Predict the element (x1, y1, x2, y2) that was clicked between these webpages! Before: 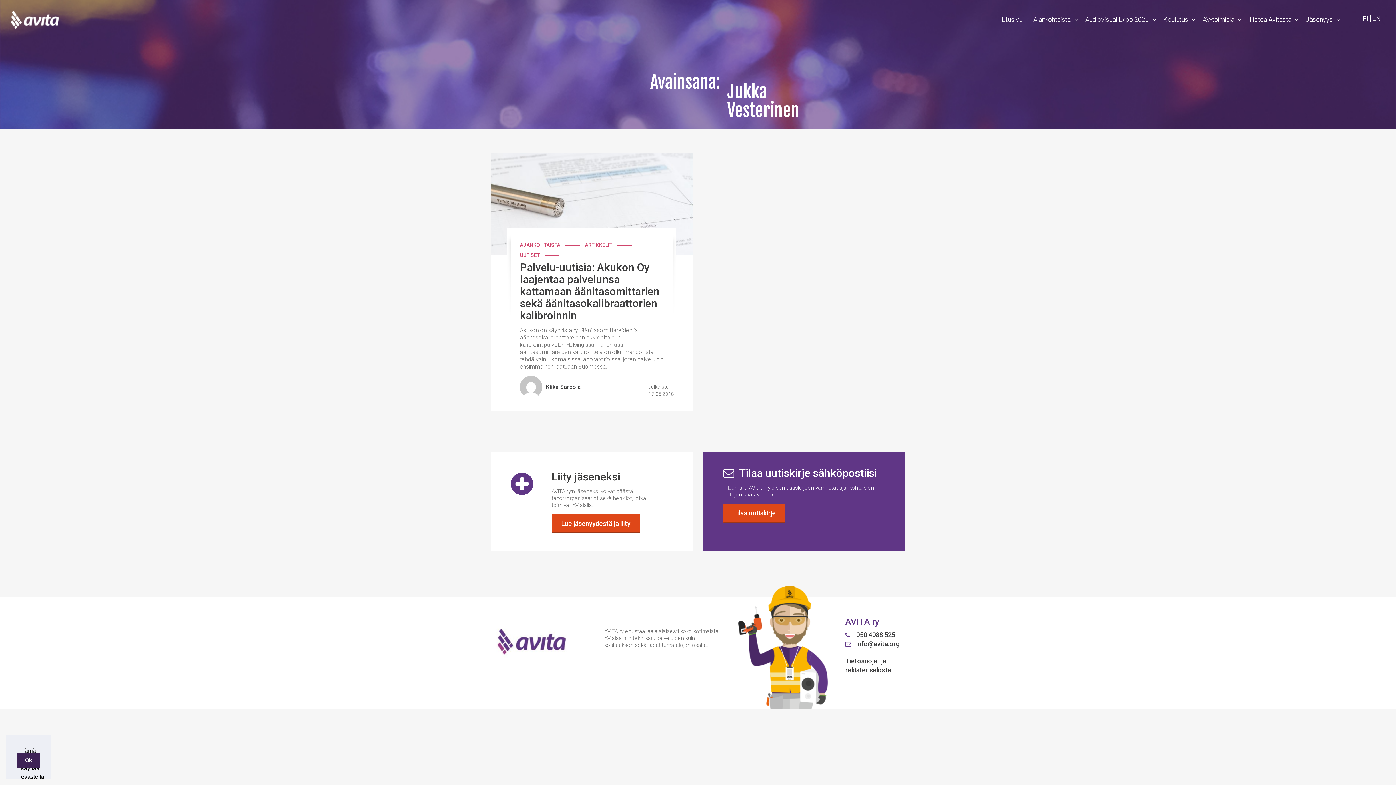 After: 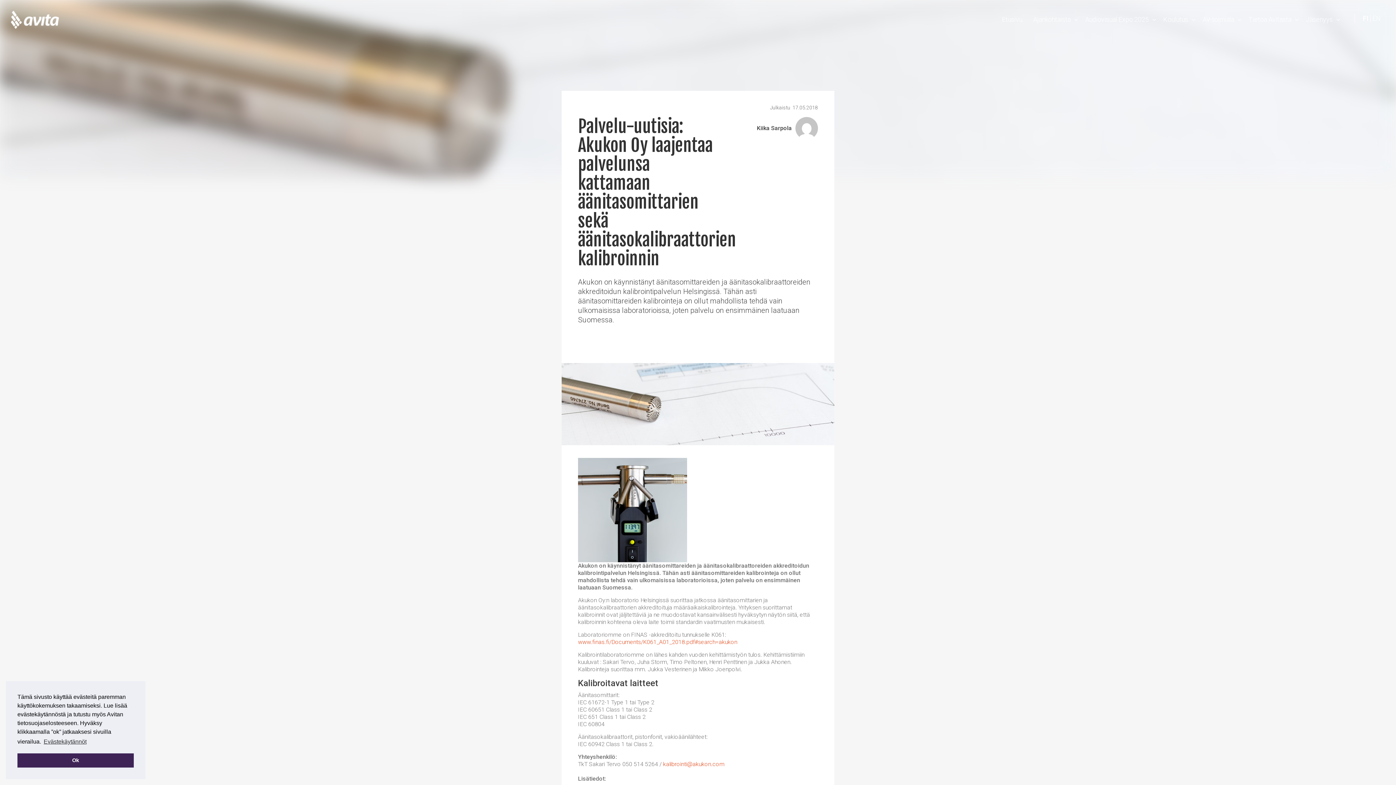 Action: bbox: (520, 260, 659, 321) label: Palvelu-uutisia: Akukon Oy laajentaa palvelunsa kattamaan äänitasomittarien sekä äänitasokalibraattorien kalibroinnin